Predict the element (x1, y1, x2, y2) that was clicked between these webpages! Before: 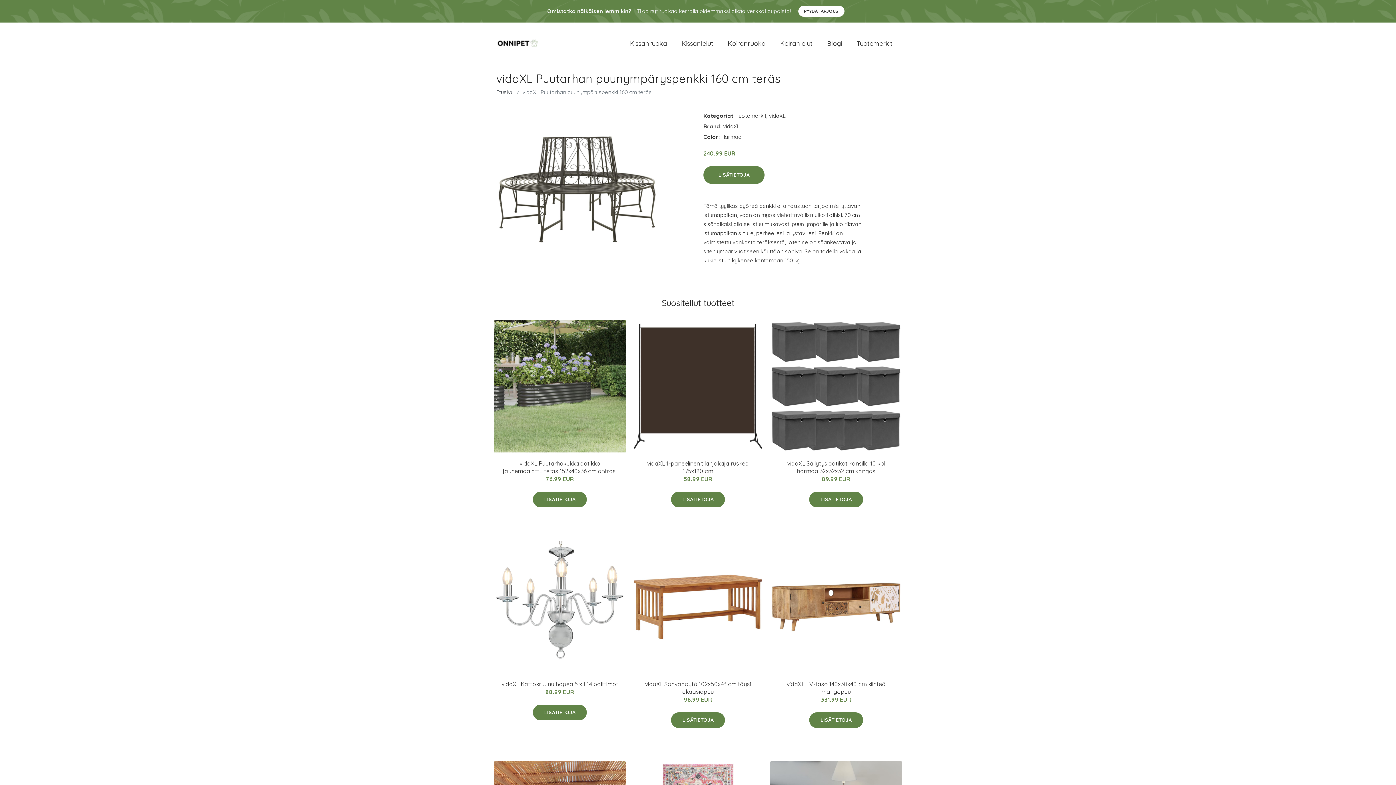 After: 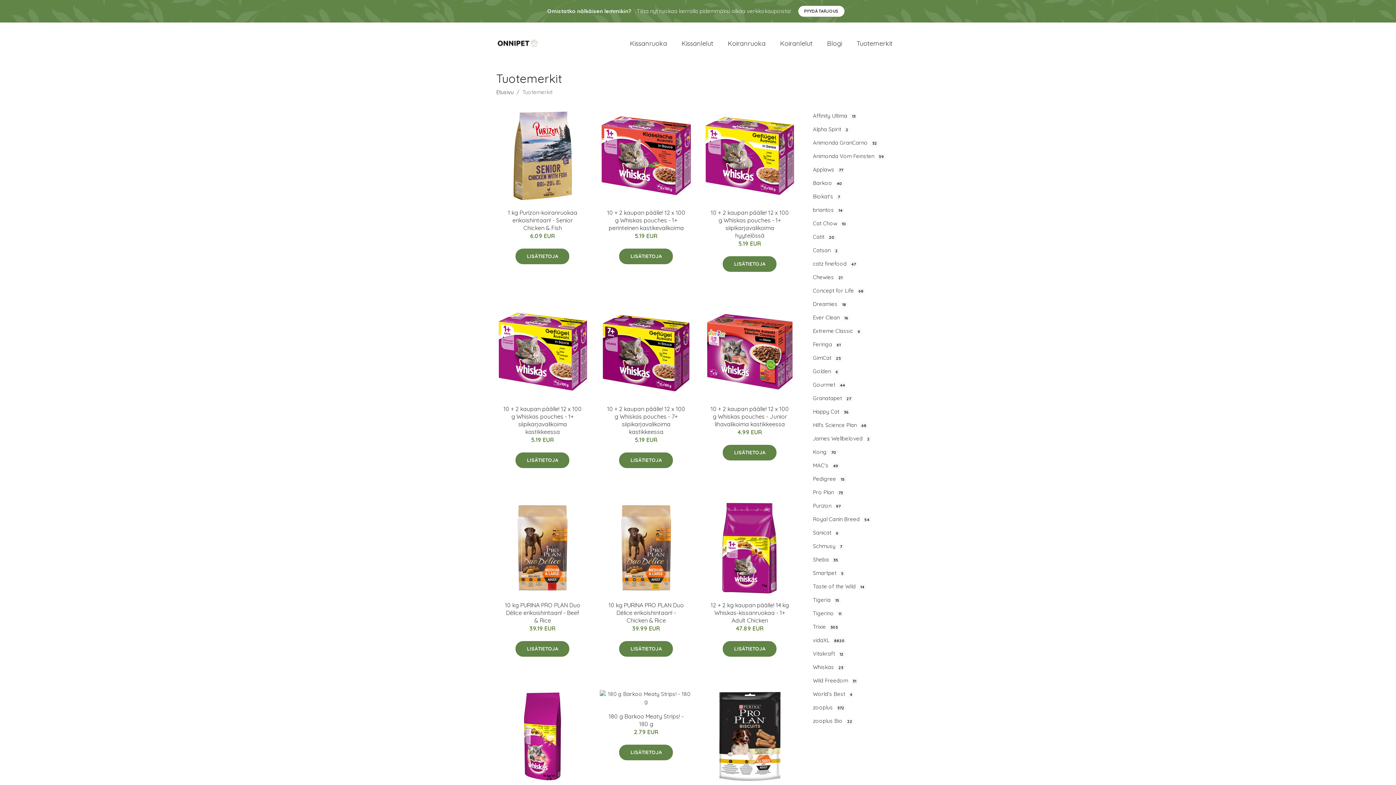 Action: bbox: (849, 31, 900, 55) label: Tuotemerkit